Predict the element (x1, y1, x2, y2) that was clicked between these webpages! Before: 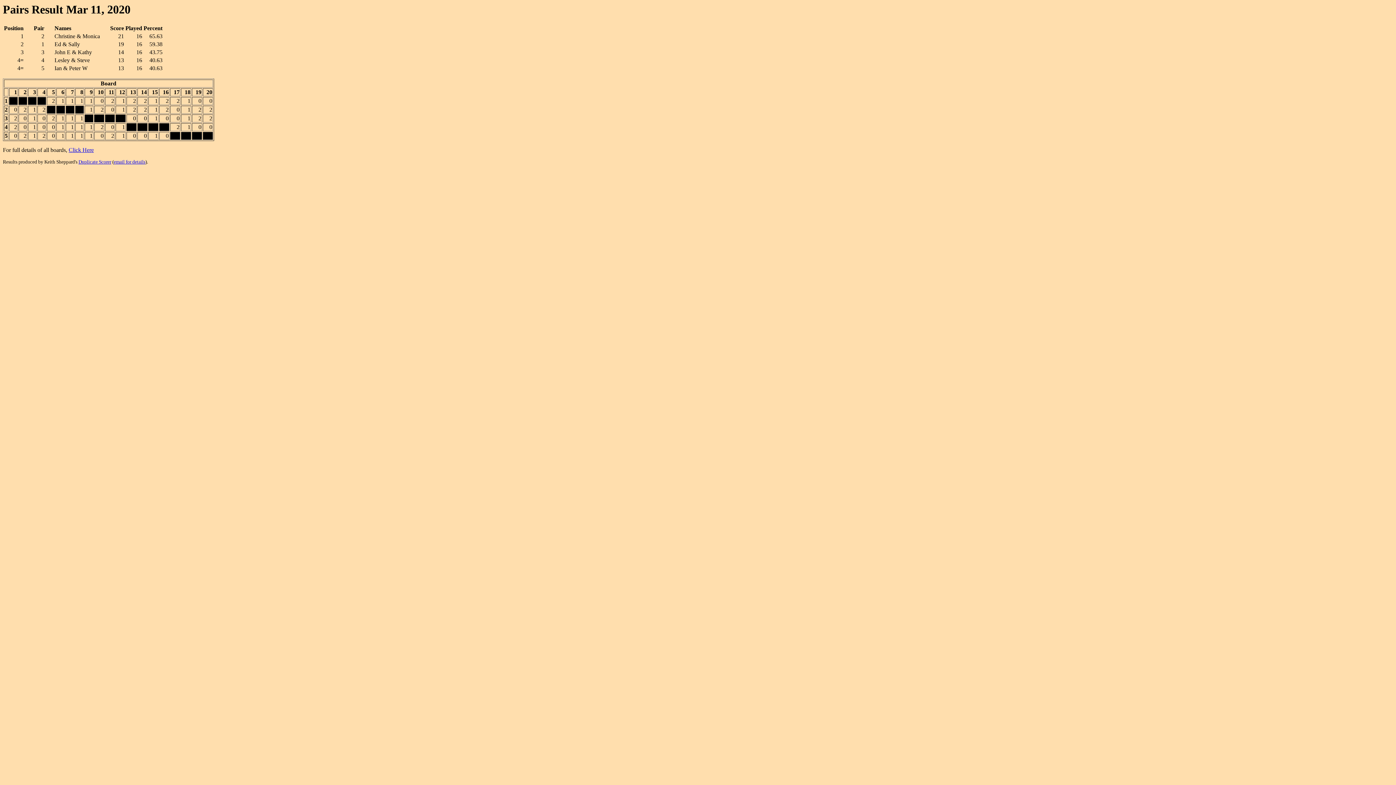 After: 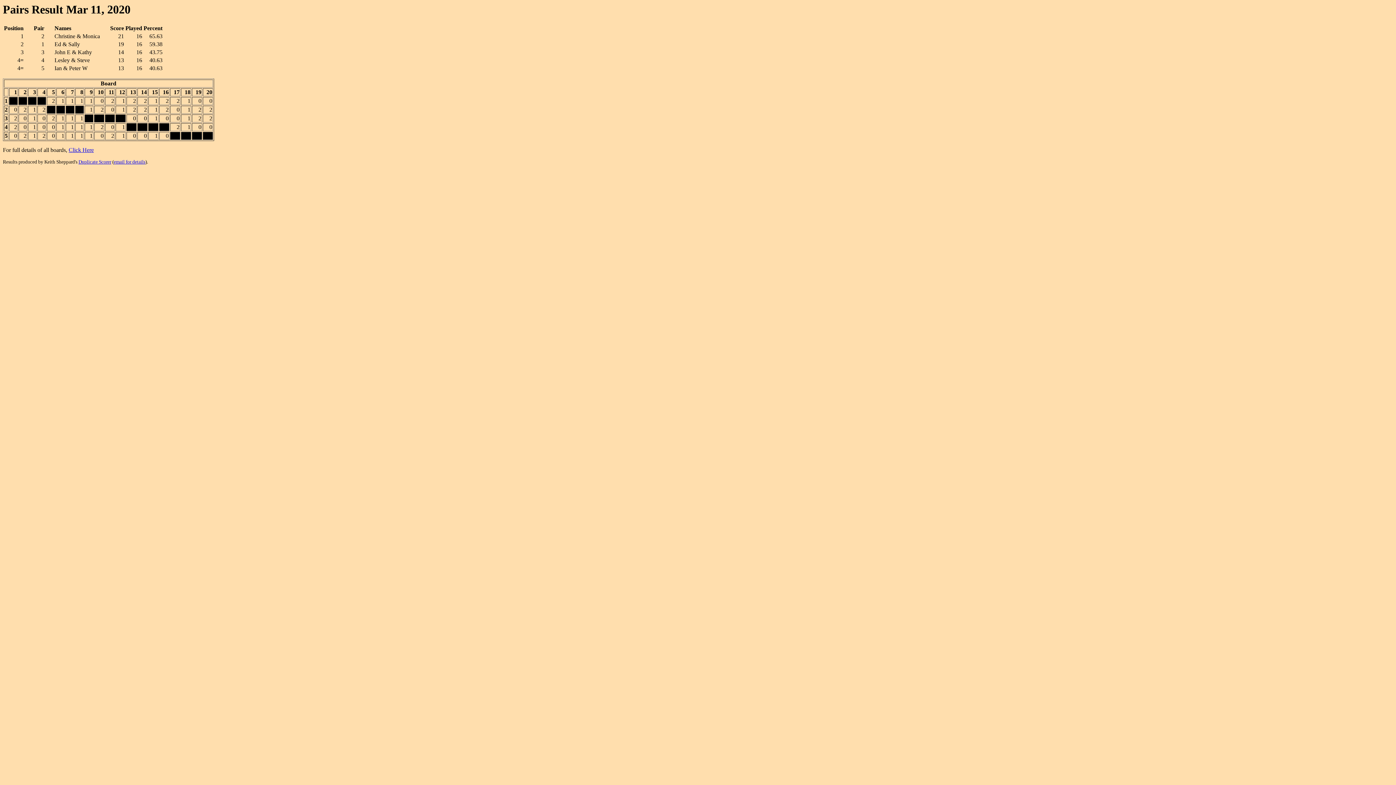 Action: label: email for details bbox: (113, 159, 145, 164)